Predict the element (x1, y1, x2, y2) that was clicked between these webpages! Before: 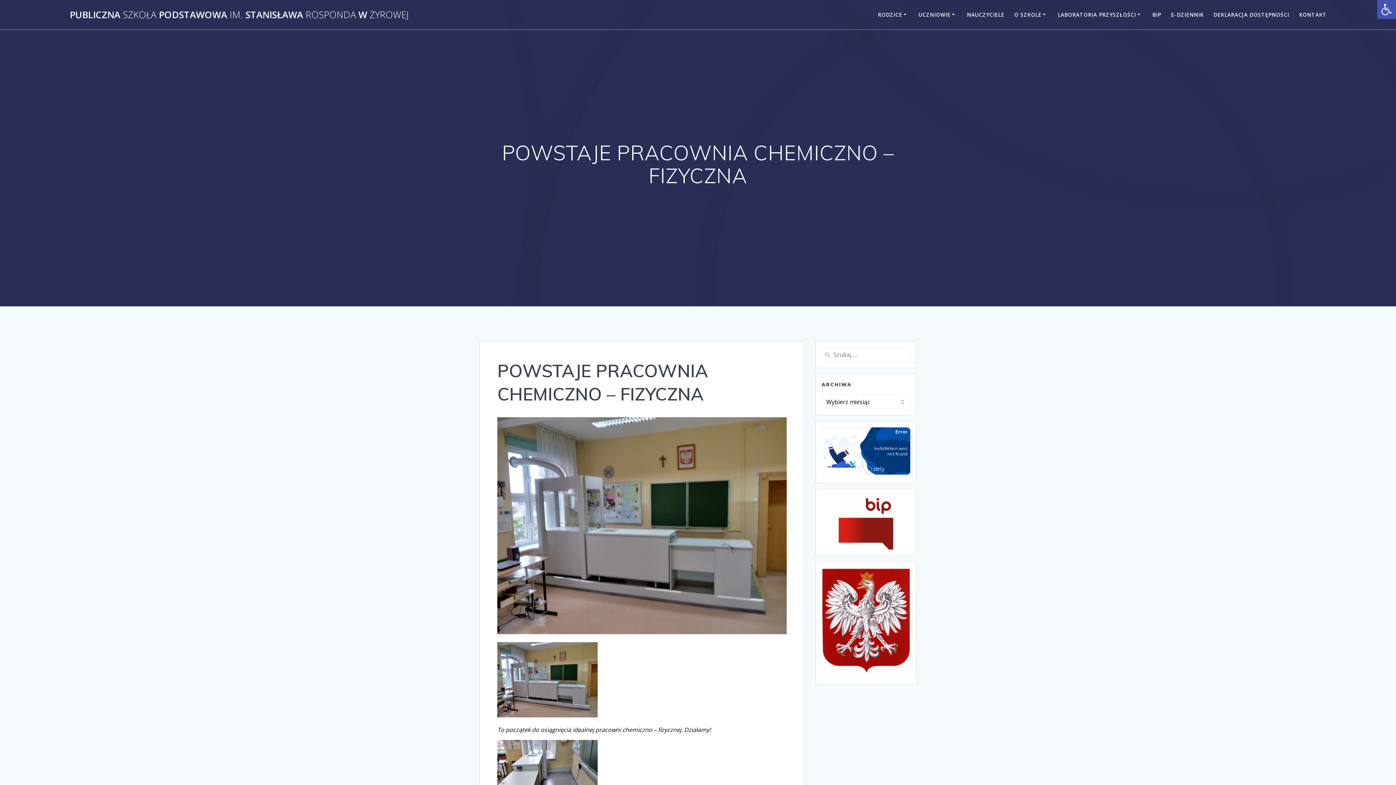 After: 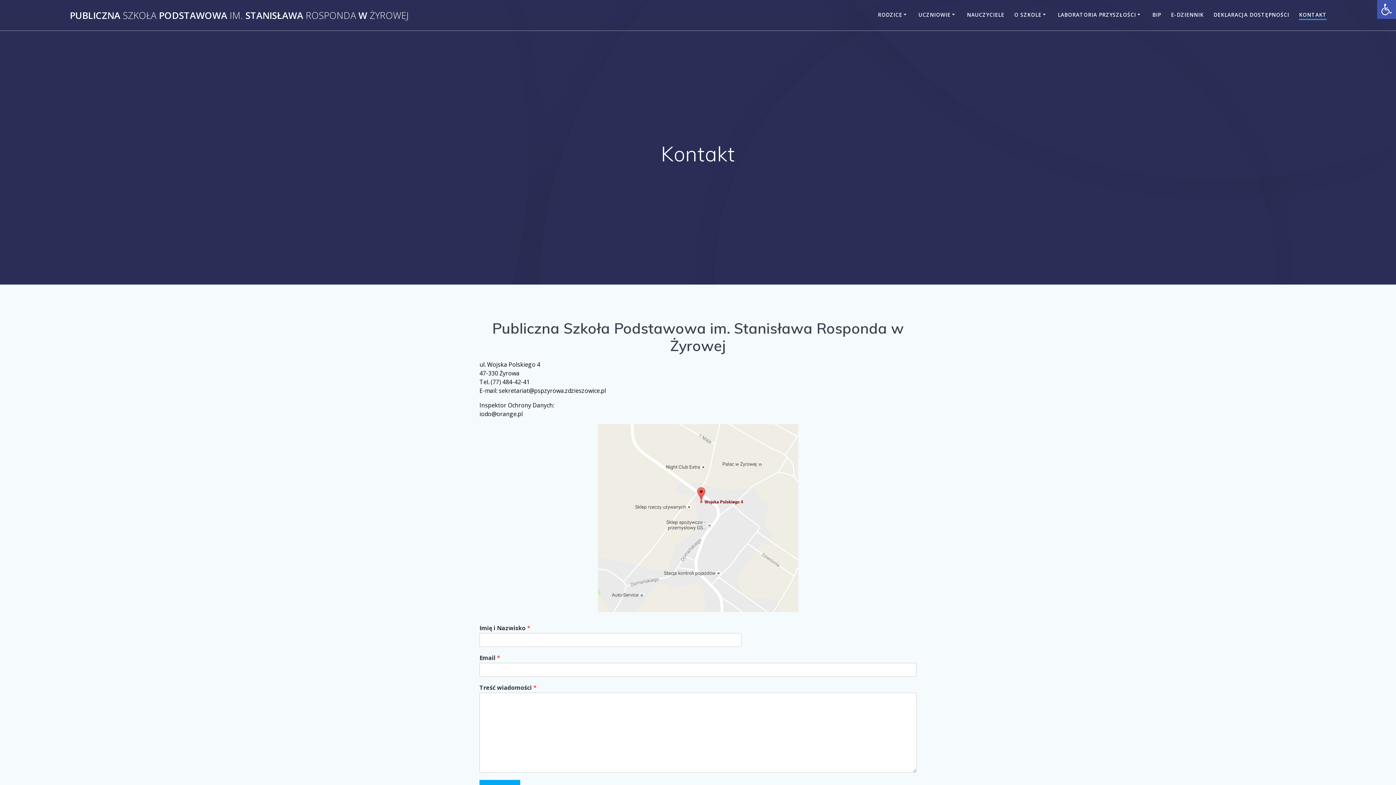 Action: bbox: (1299, 10, 1327, 18) label: KONTAKT